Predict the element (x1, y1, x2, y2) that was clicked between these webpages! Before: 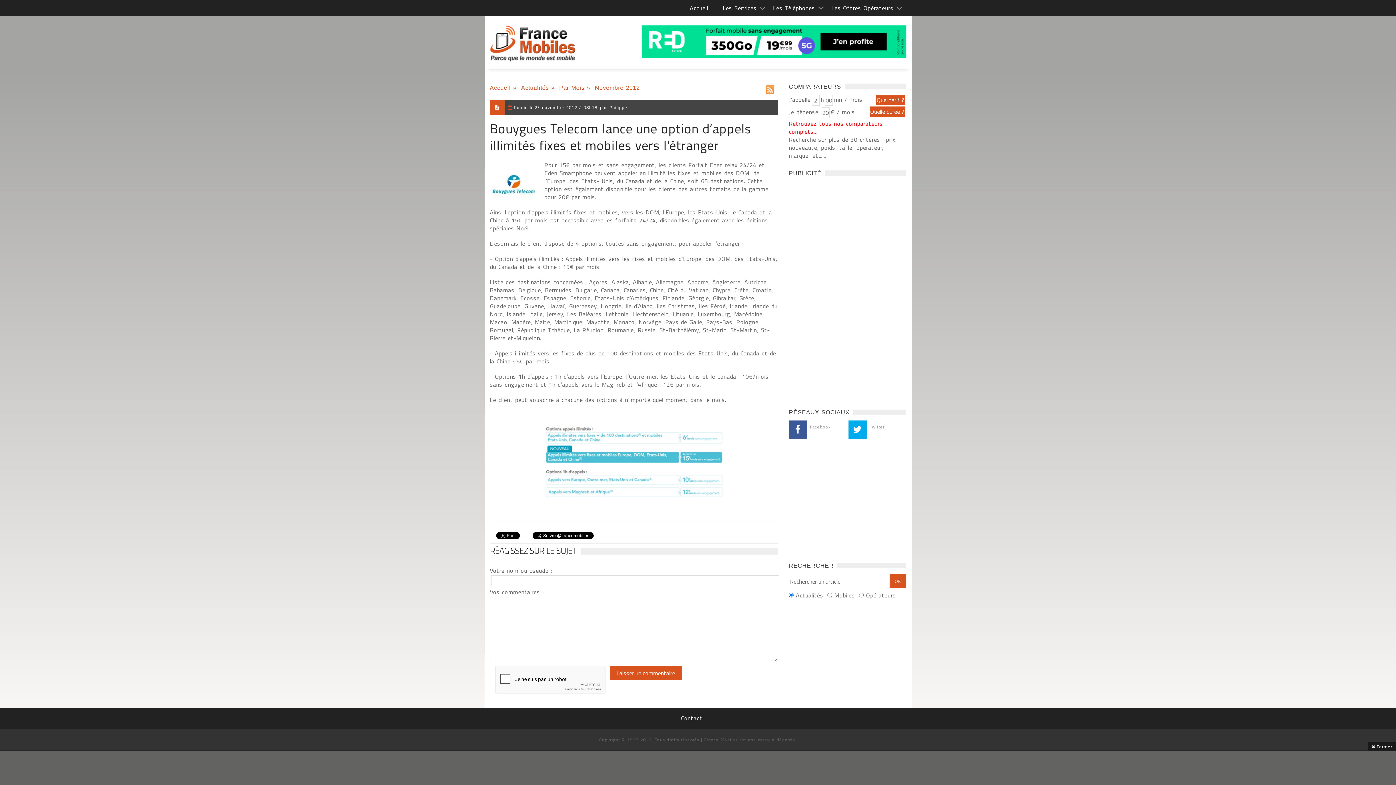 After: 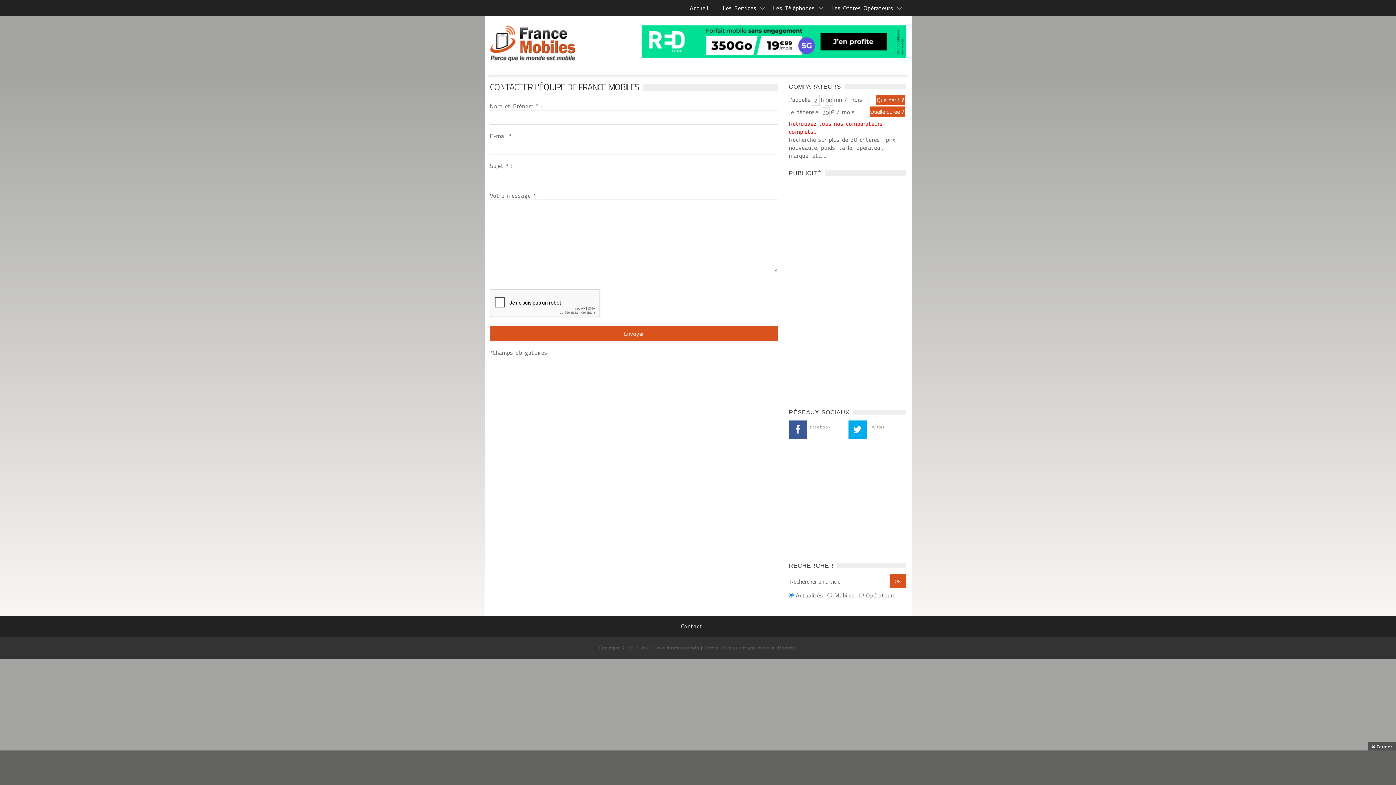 Action: bbox: (677, 714, 706, 722) label: Contact